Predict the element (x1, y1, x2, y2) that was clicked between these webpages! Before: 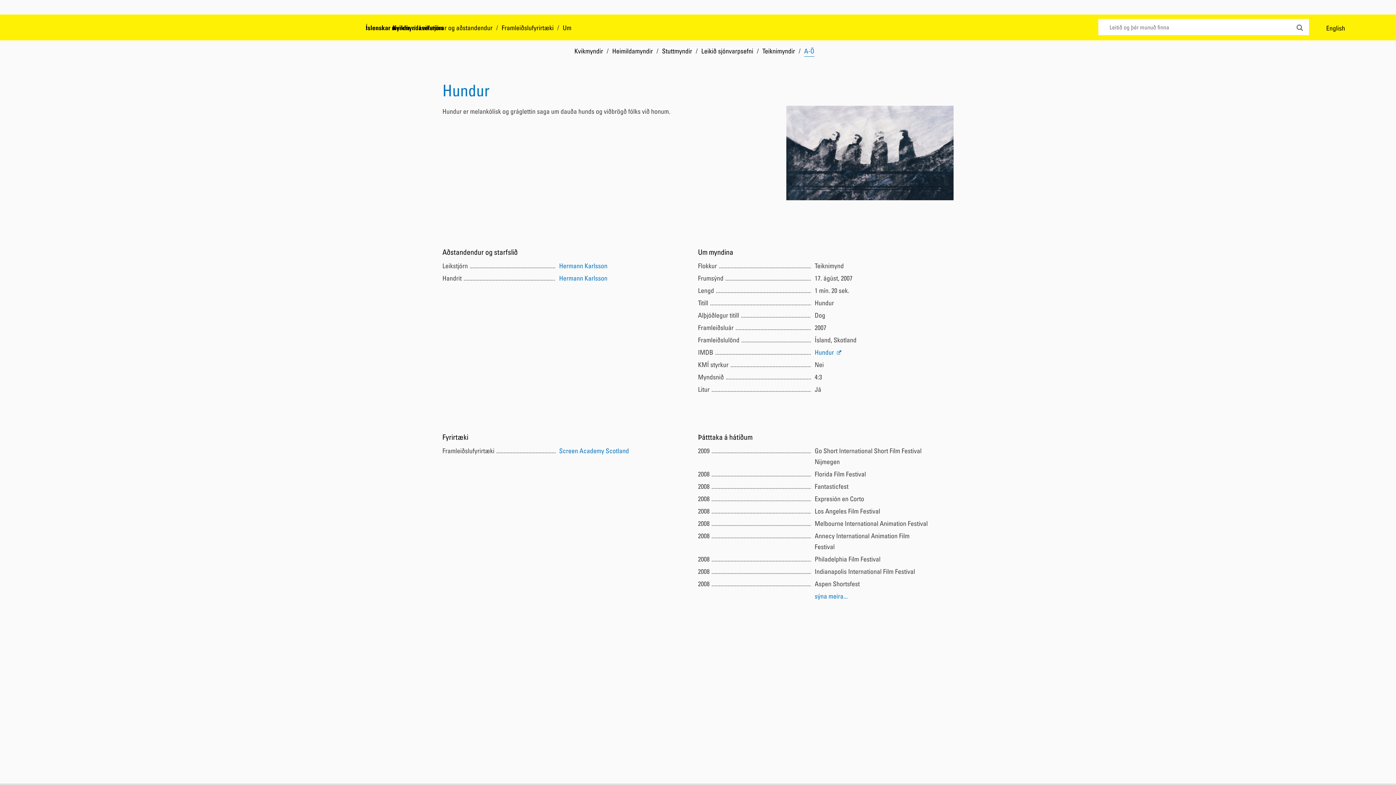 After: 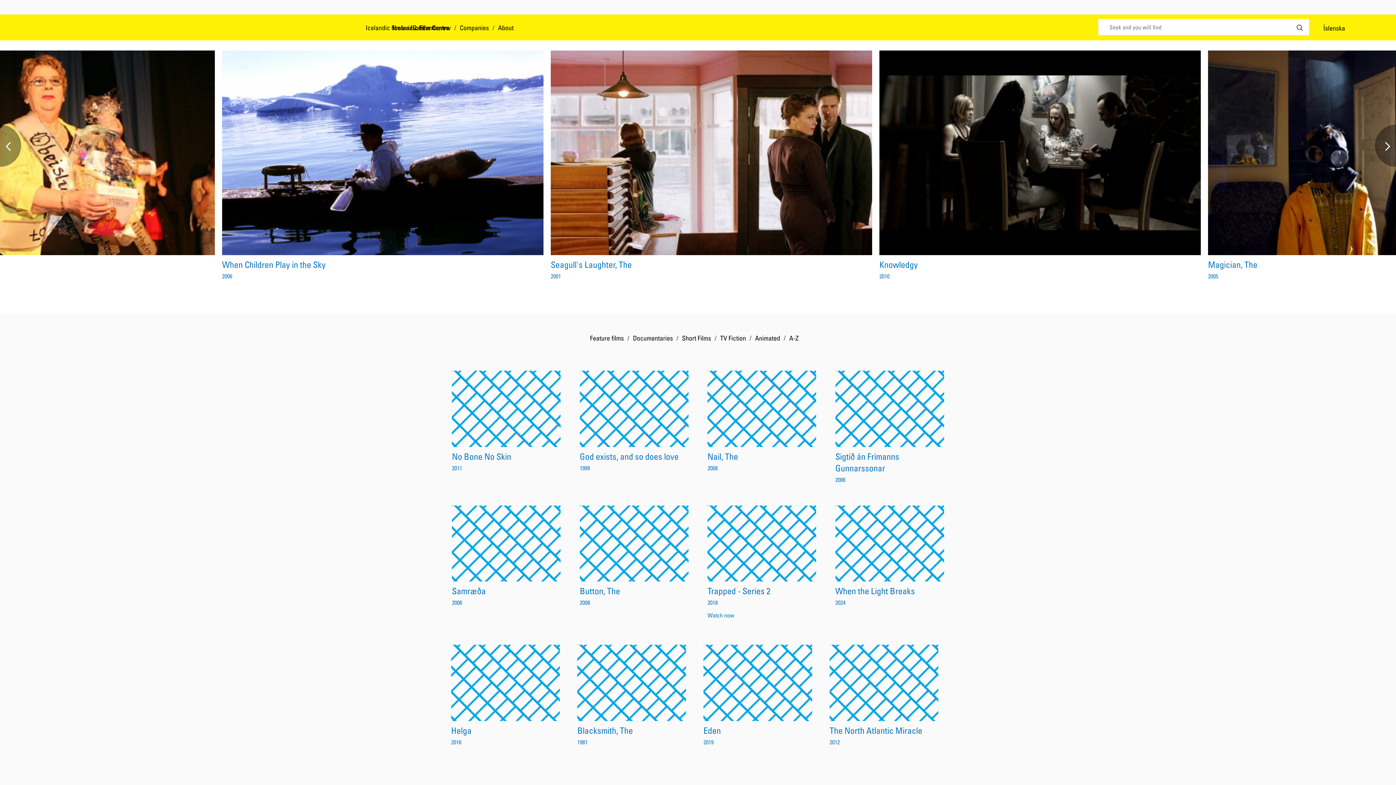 Action: bbox: (1326, 22, 1345, 33) label: English